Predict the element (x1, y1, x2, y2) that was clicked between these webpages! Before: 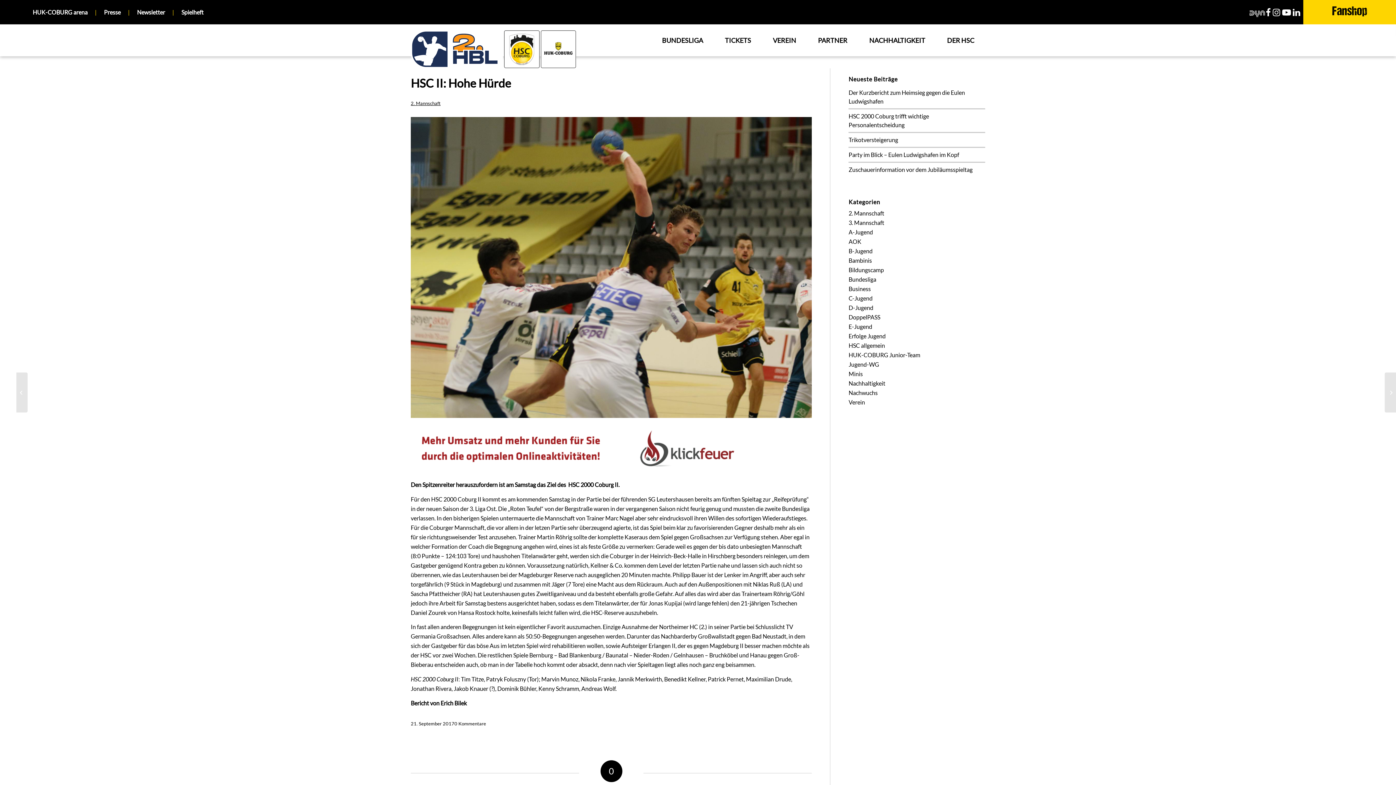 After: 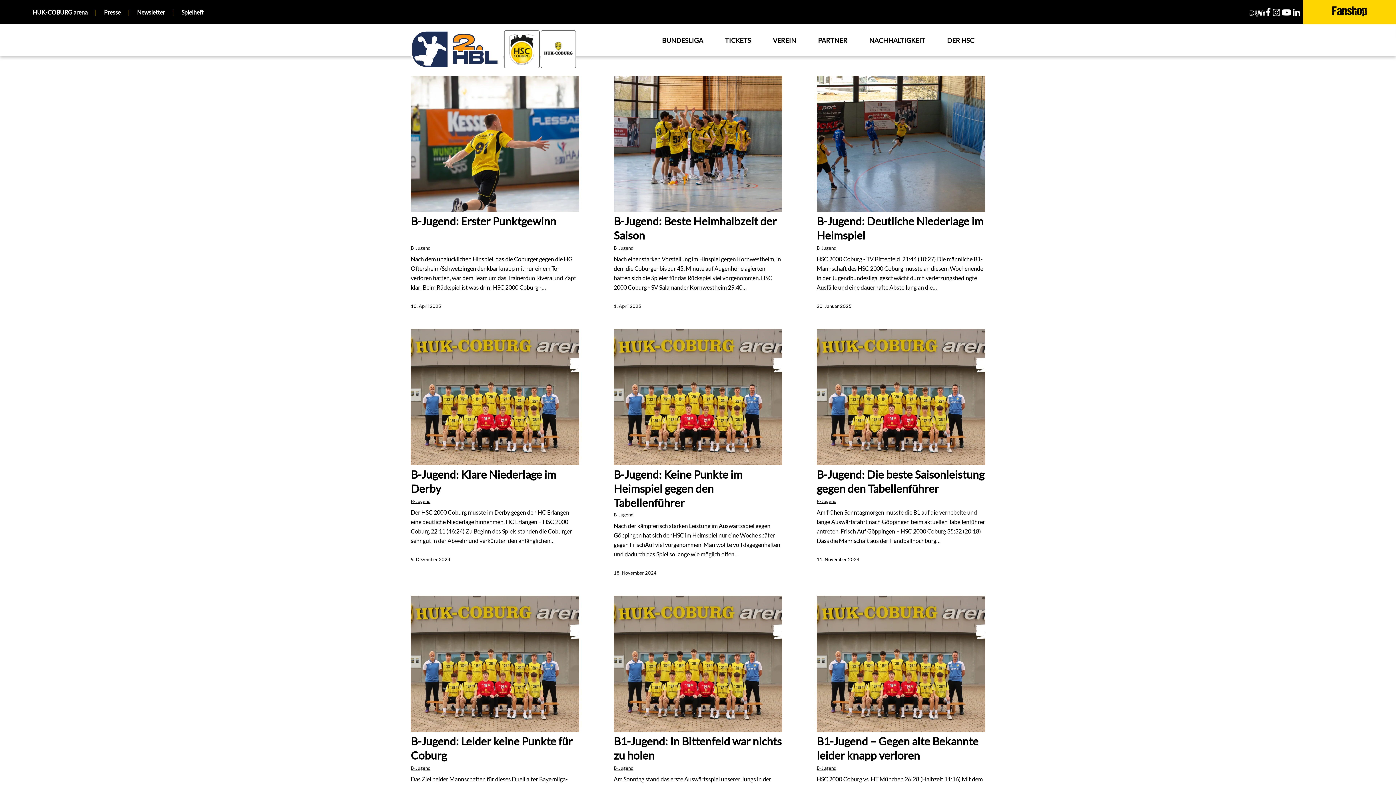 Action: bbox: (848, 247, 872, 254) label: B-Jugend